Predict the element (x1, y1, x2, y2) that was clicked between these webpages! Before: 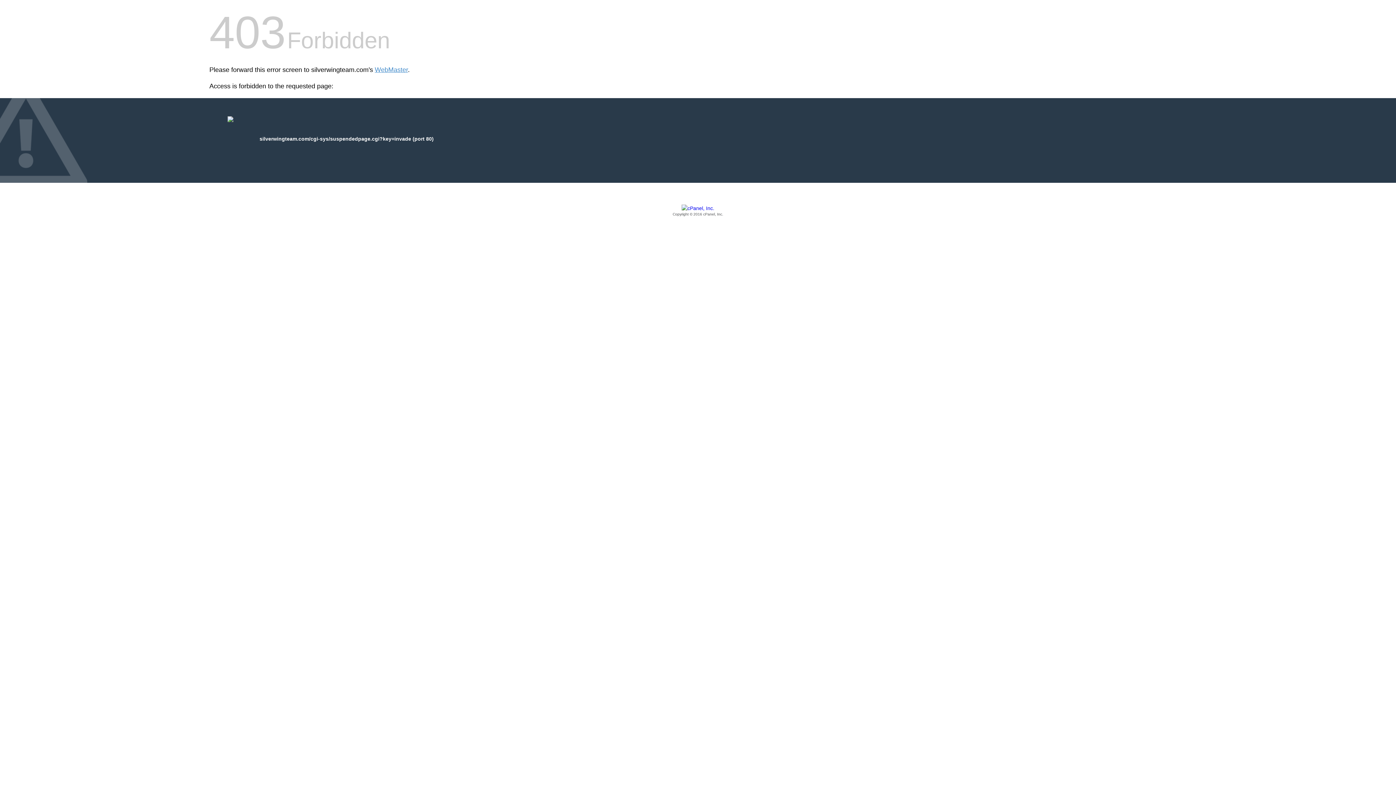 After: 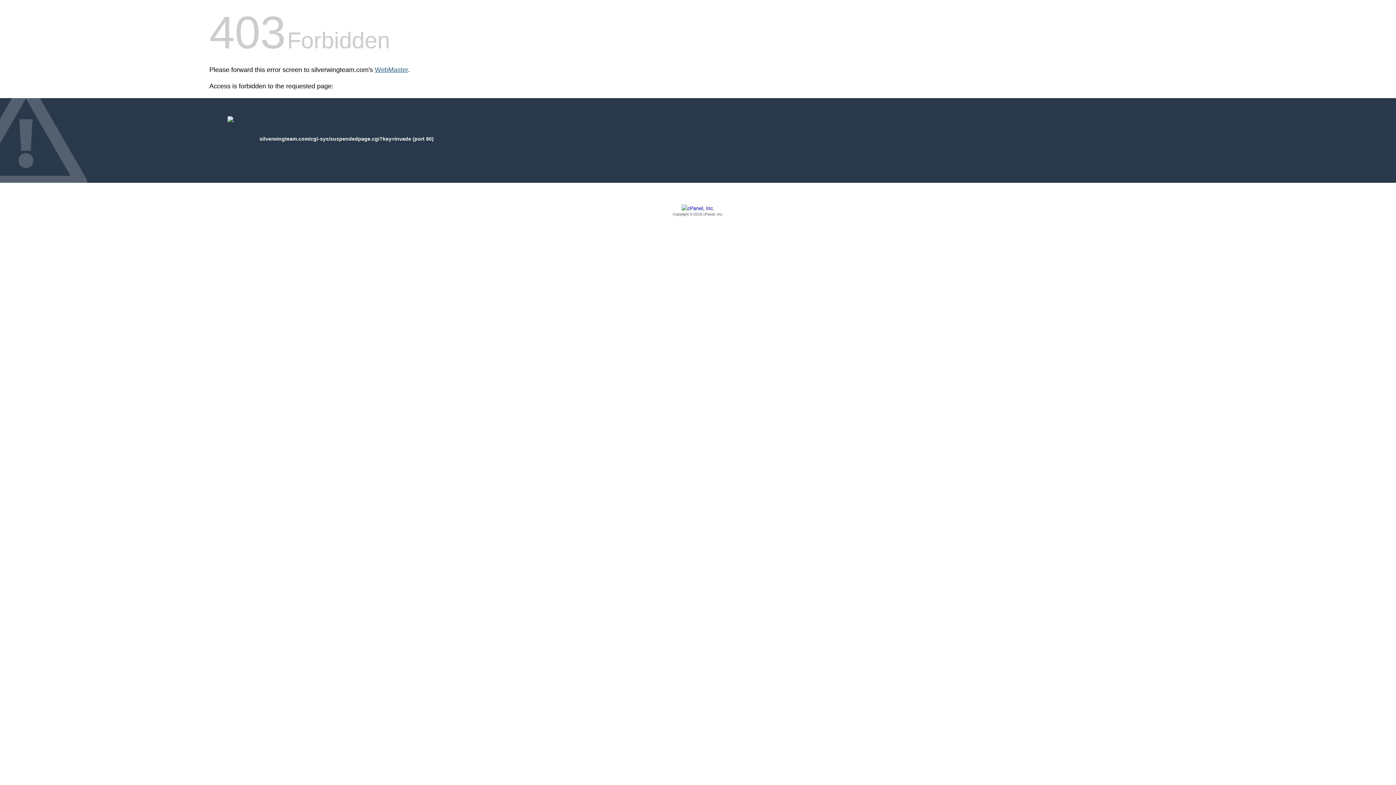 Action: bbox: (374, 66, 408, 73) label: WebMaster